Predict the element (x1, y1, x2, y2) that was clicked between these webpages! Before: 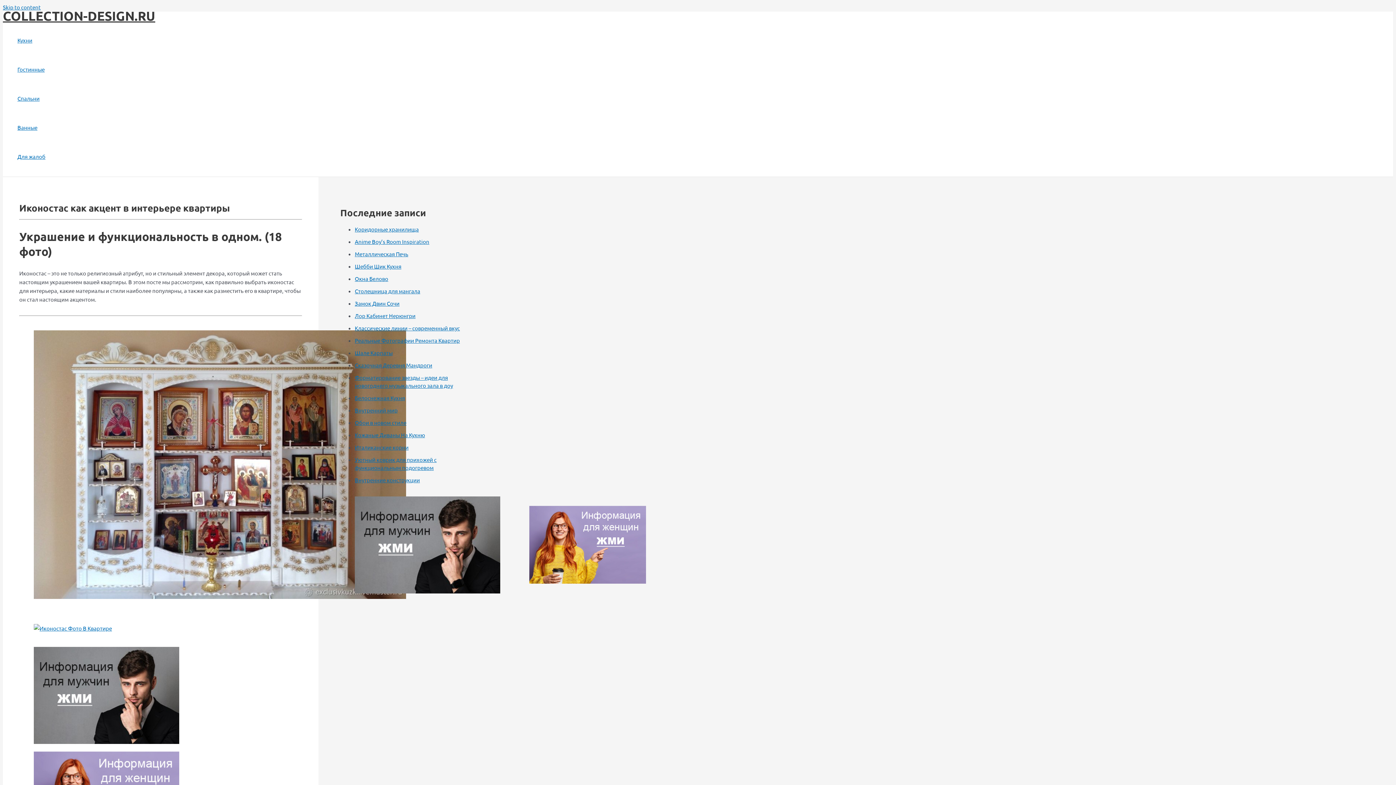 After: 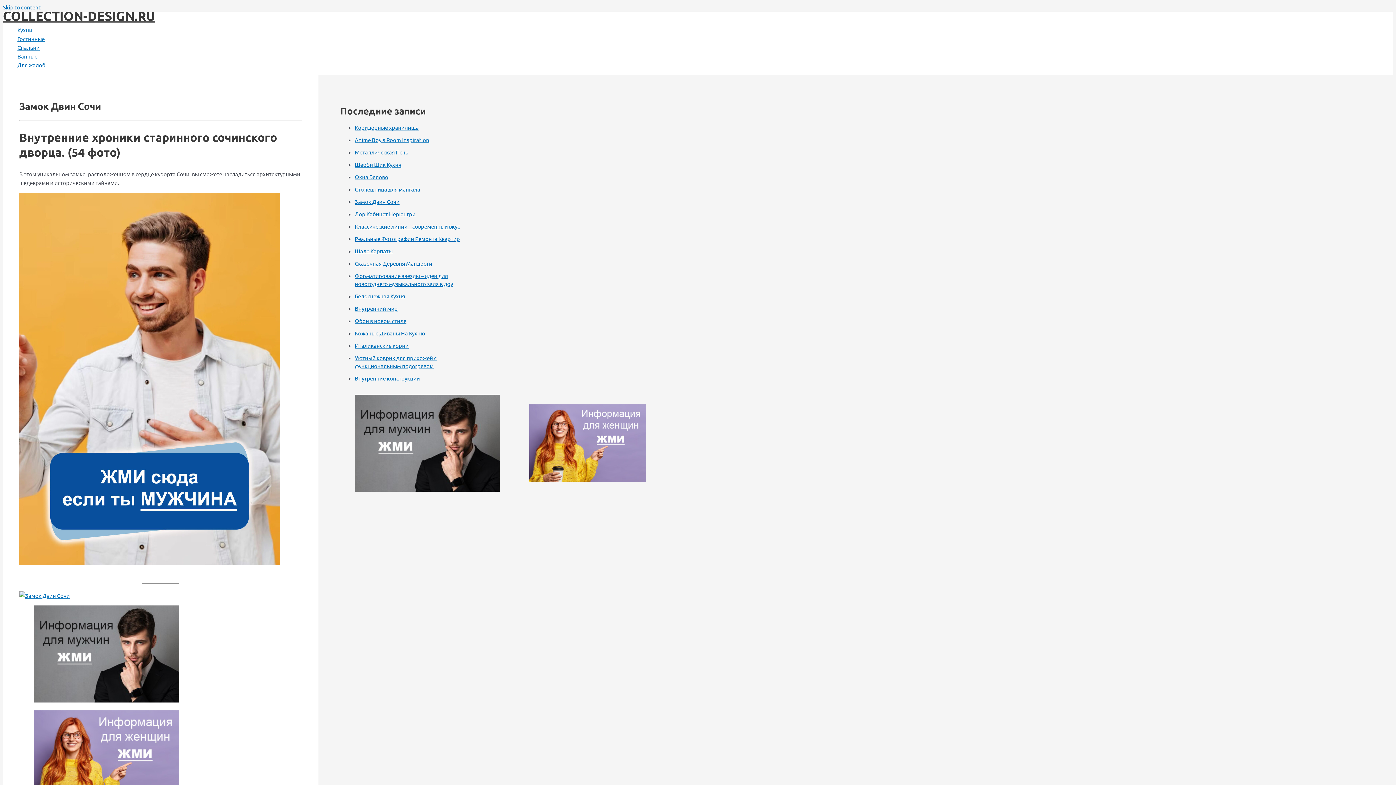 Action: label: Замок Двин Сочи bbox: (354, 299, 399, 306)